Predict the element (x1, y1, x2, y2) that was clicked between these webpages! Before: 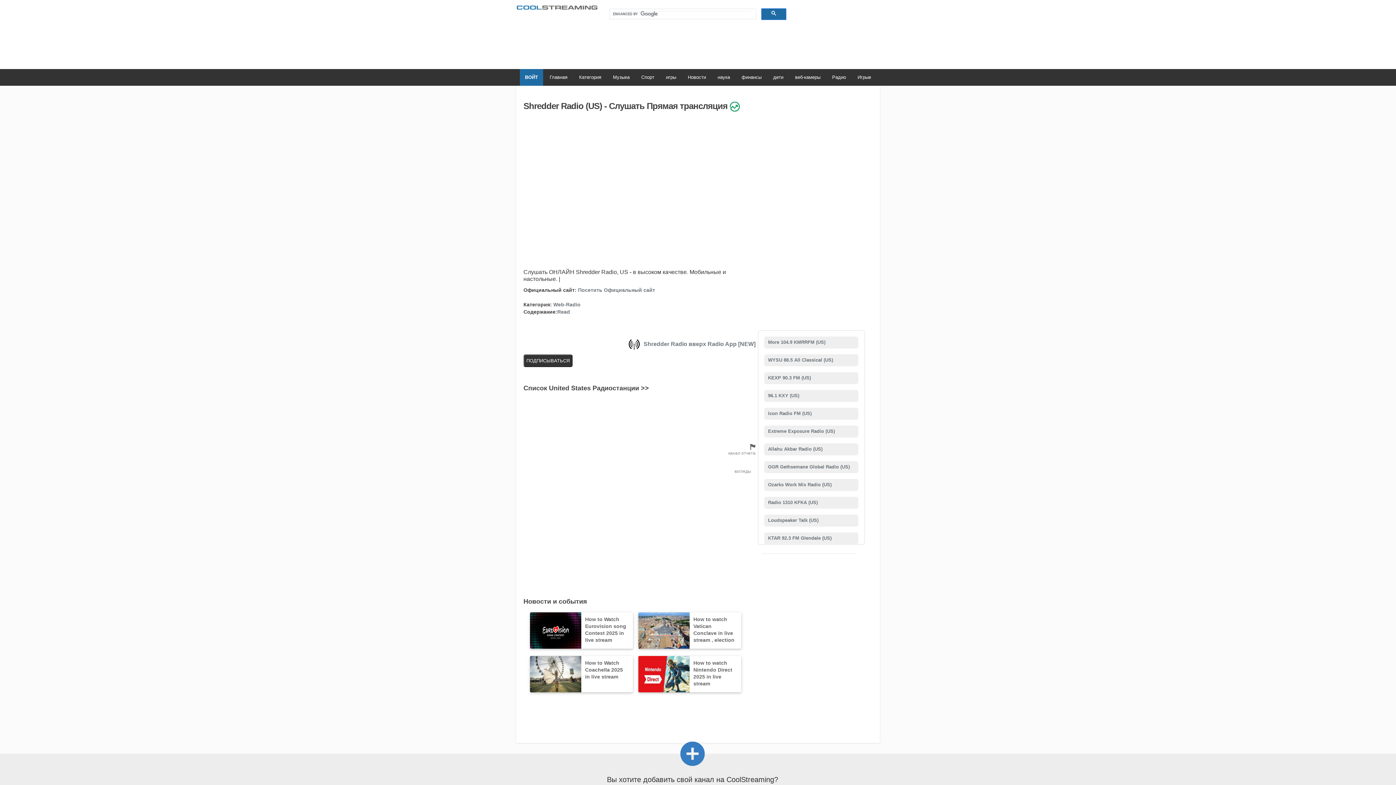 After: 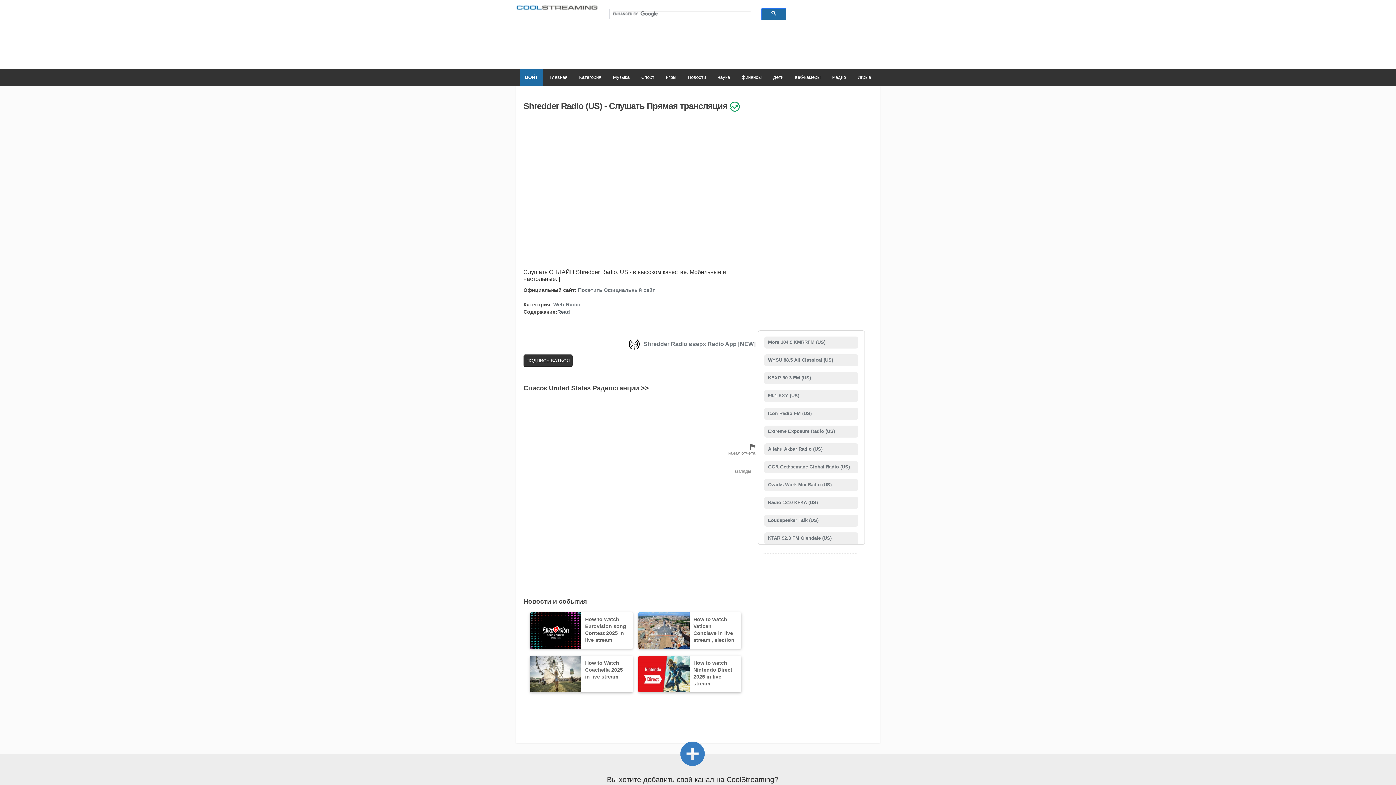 Action: bbox: (557, 309, 570, 314) label: Read